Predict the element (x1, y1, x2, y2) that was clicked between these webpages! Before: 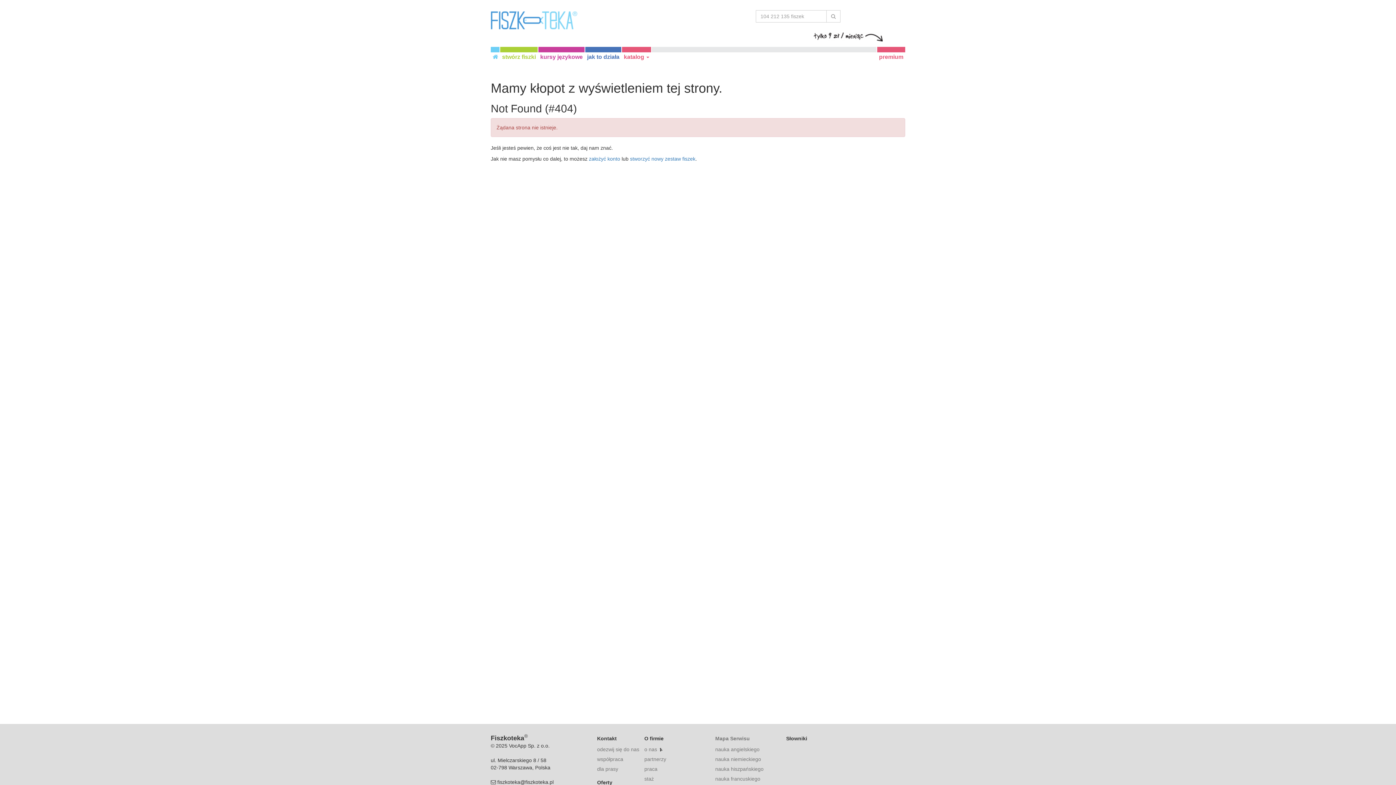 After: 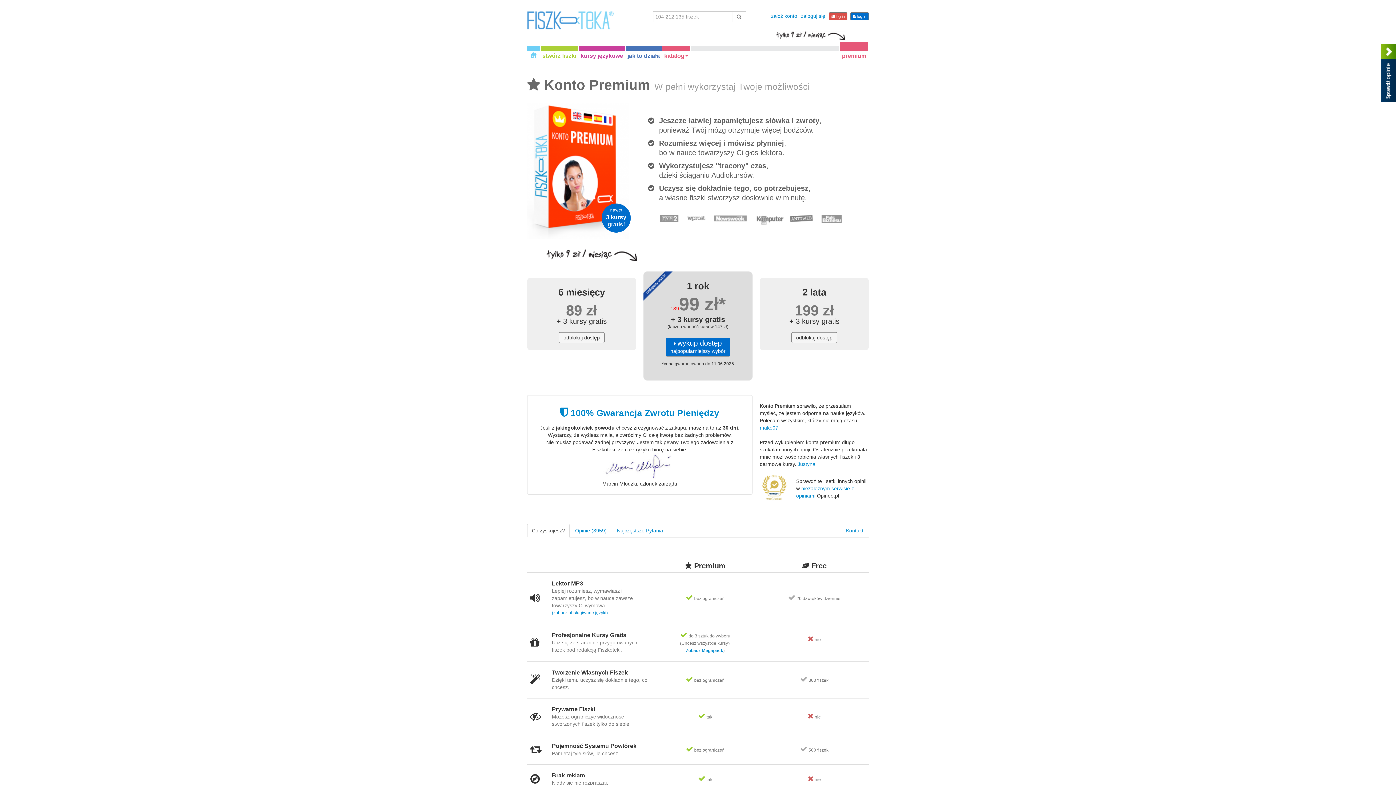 Action: bbox: (877, 46, 905, 66) label: premium